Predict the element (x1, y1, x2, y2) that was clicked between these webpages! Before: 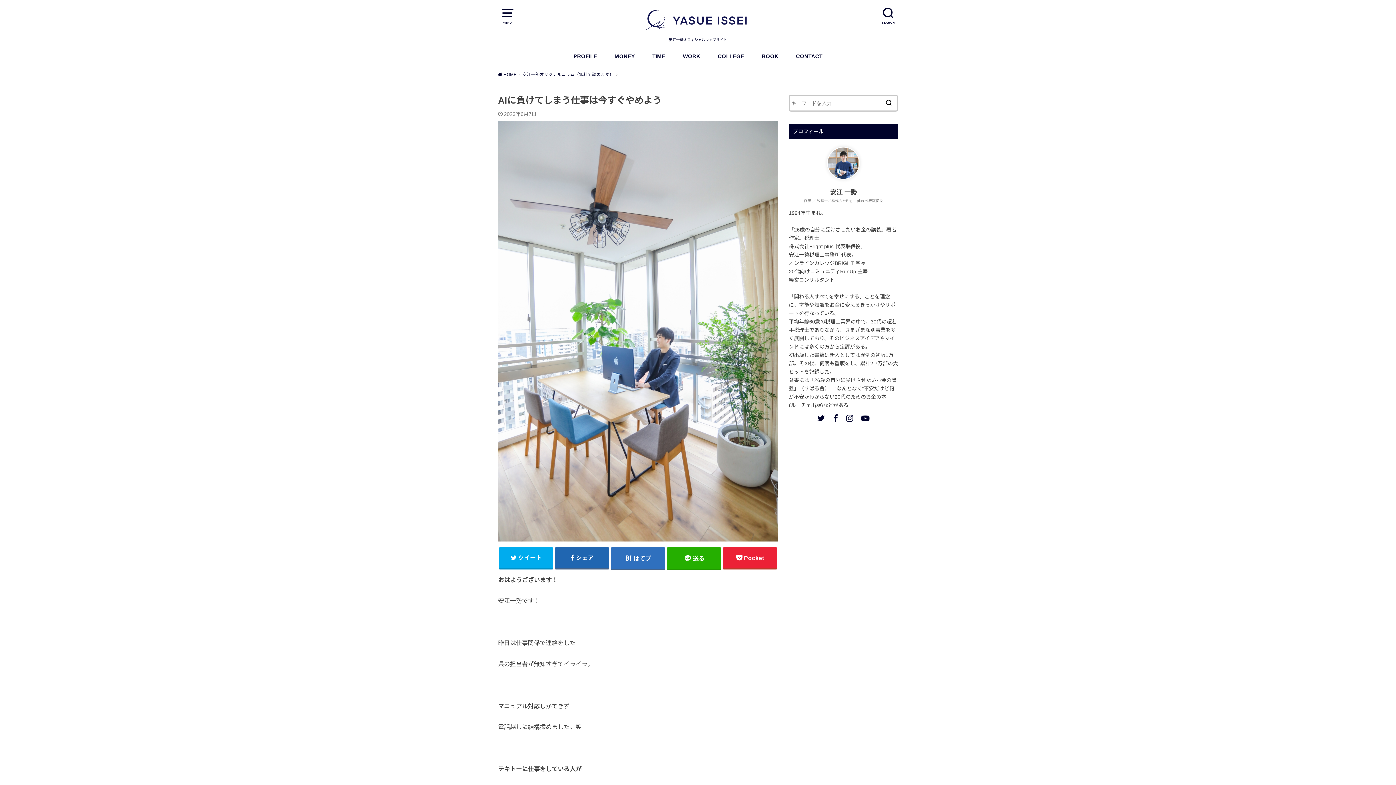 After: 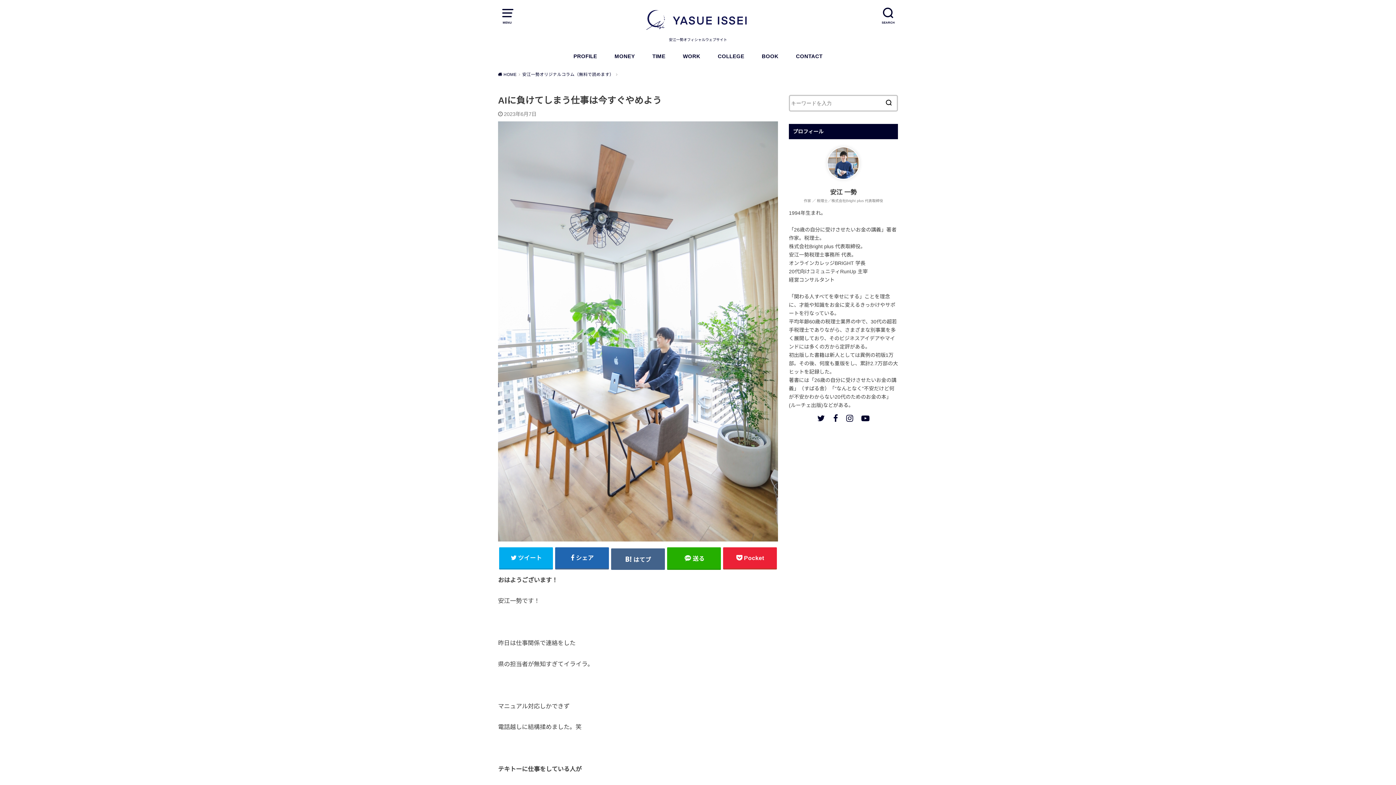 Action: label: はてブ bbox: (611, 547, 665, 569)